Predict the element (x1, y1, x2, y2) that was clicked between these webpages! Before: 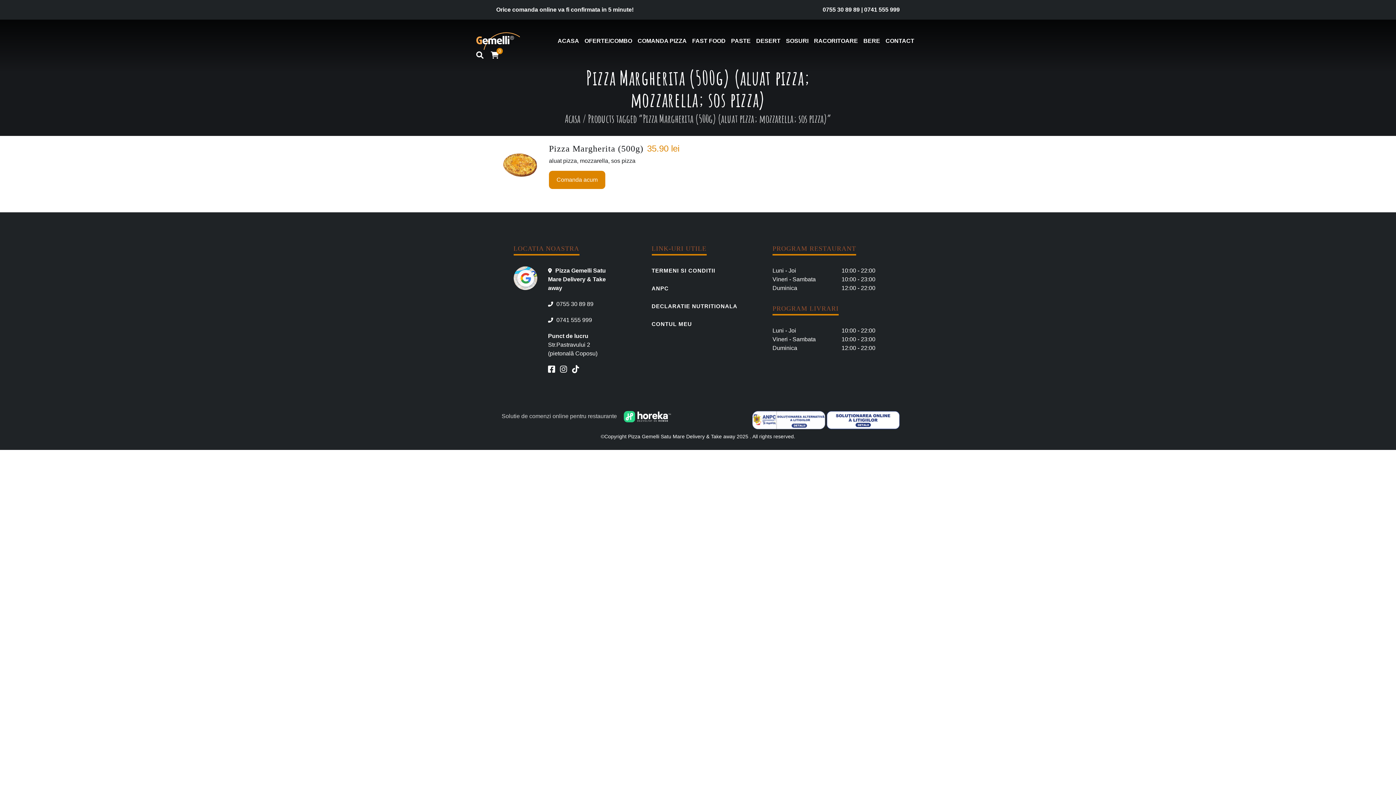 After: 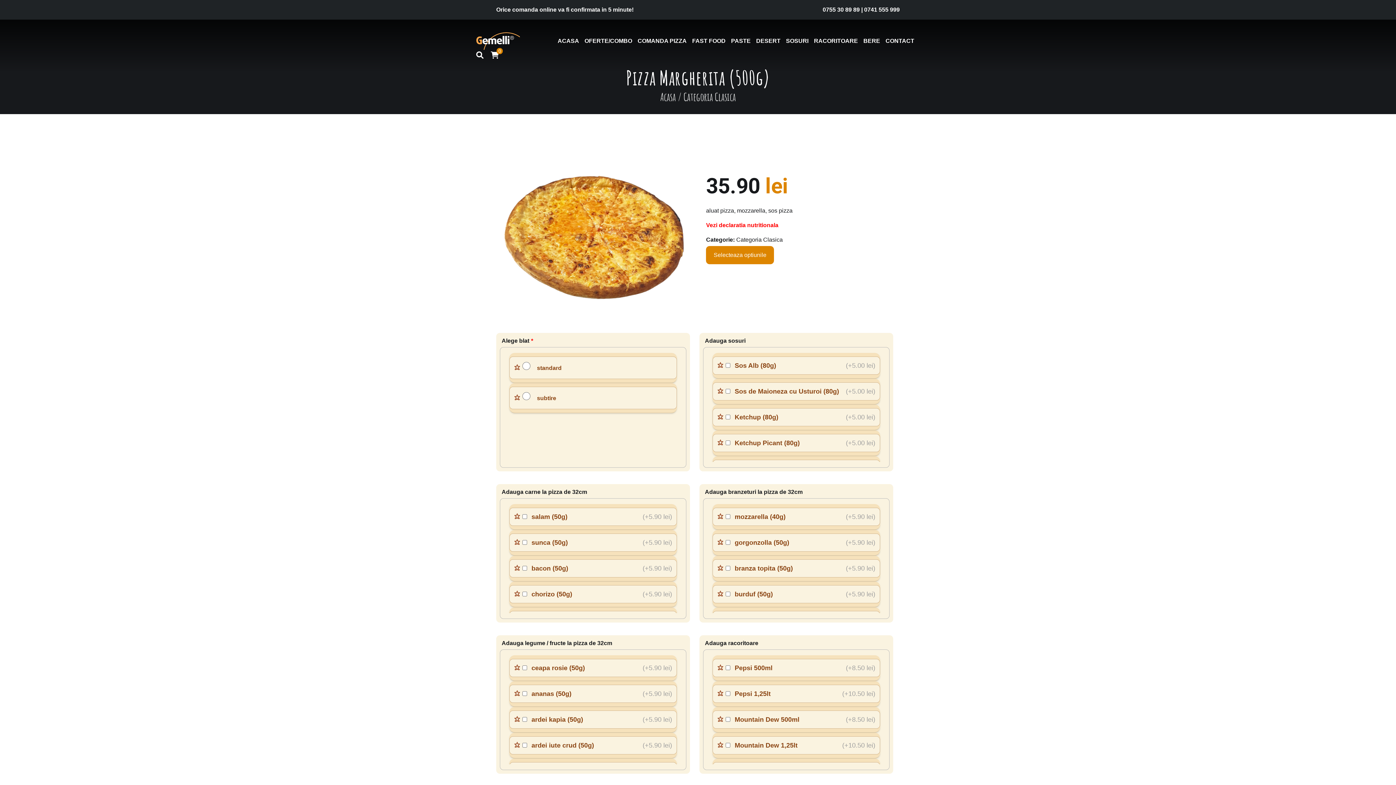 Action: label: Pizza Margherita (500g) bbox: (549, 143, 647, 157)